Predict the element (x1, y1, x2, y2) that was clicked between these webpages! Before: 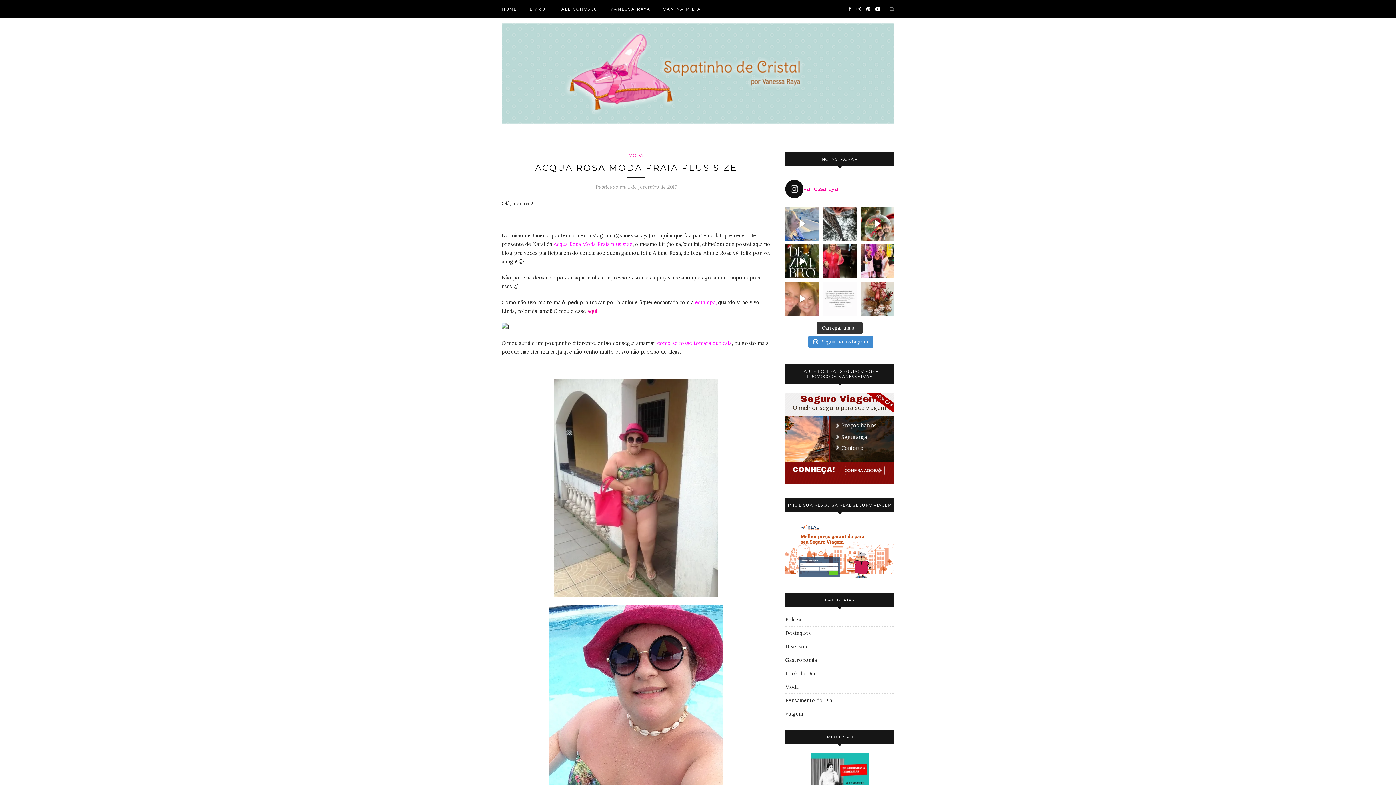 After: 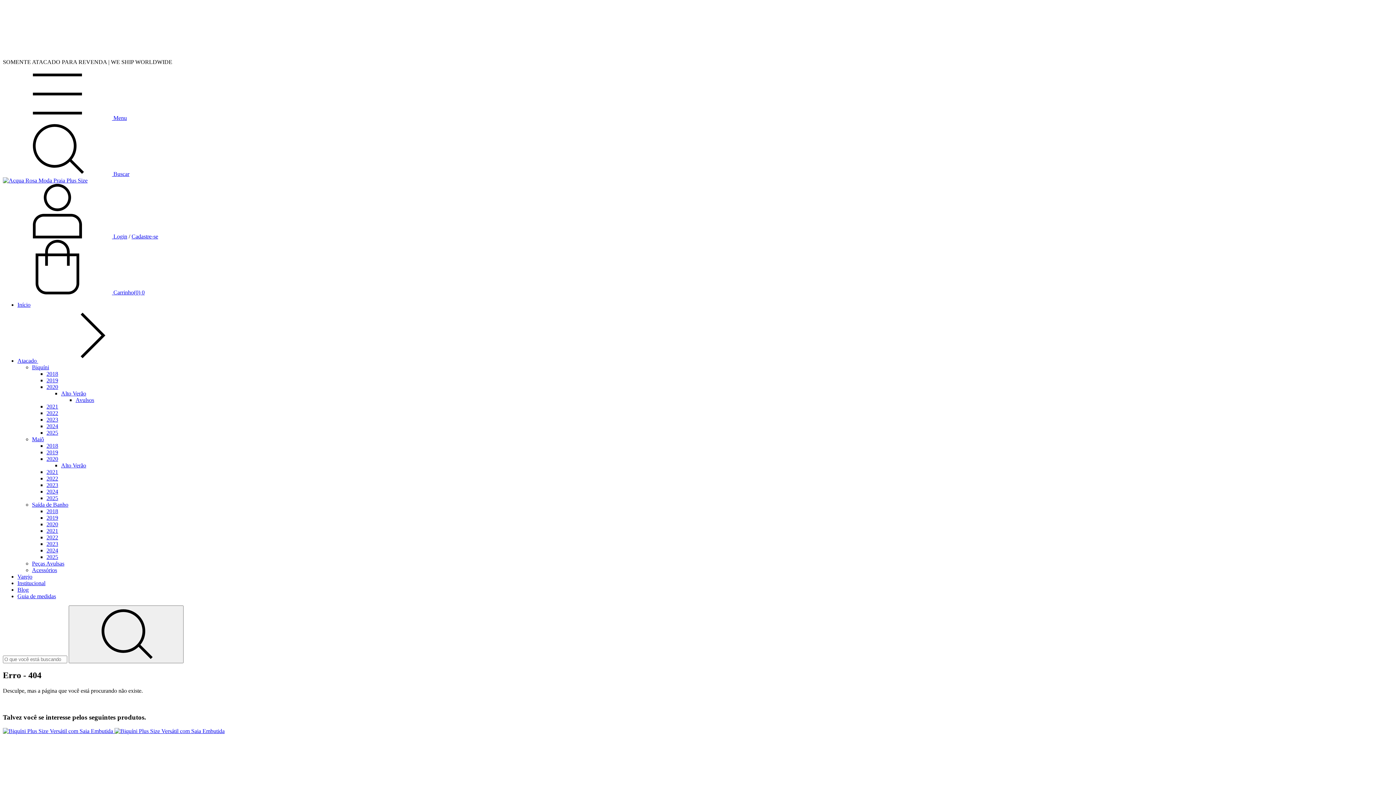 Action: bbox: (587, 307, 597, 314) label: aqui